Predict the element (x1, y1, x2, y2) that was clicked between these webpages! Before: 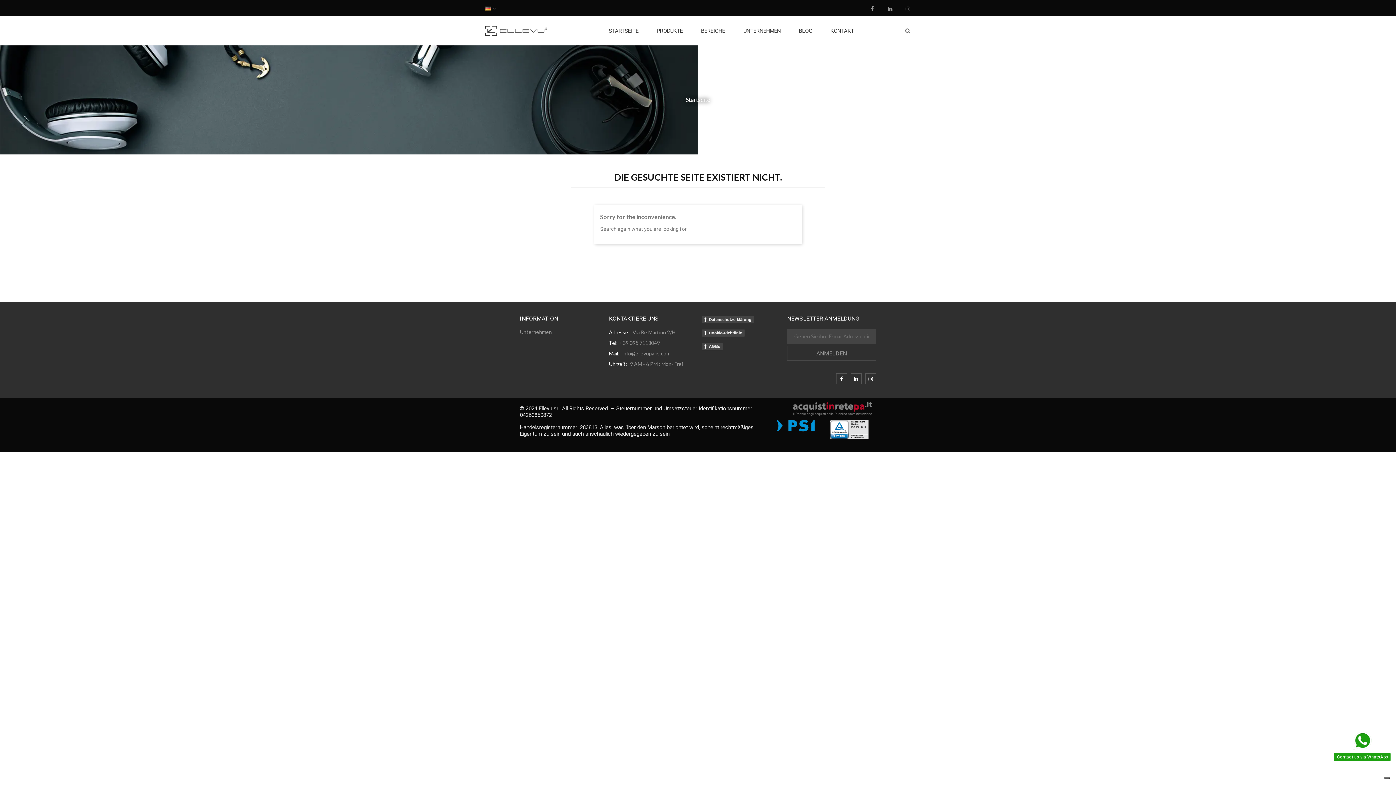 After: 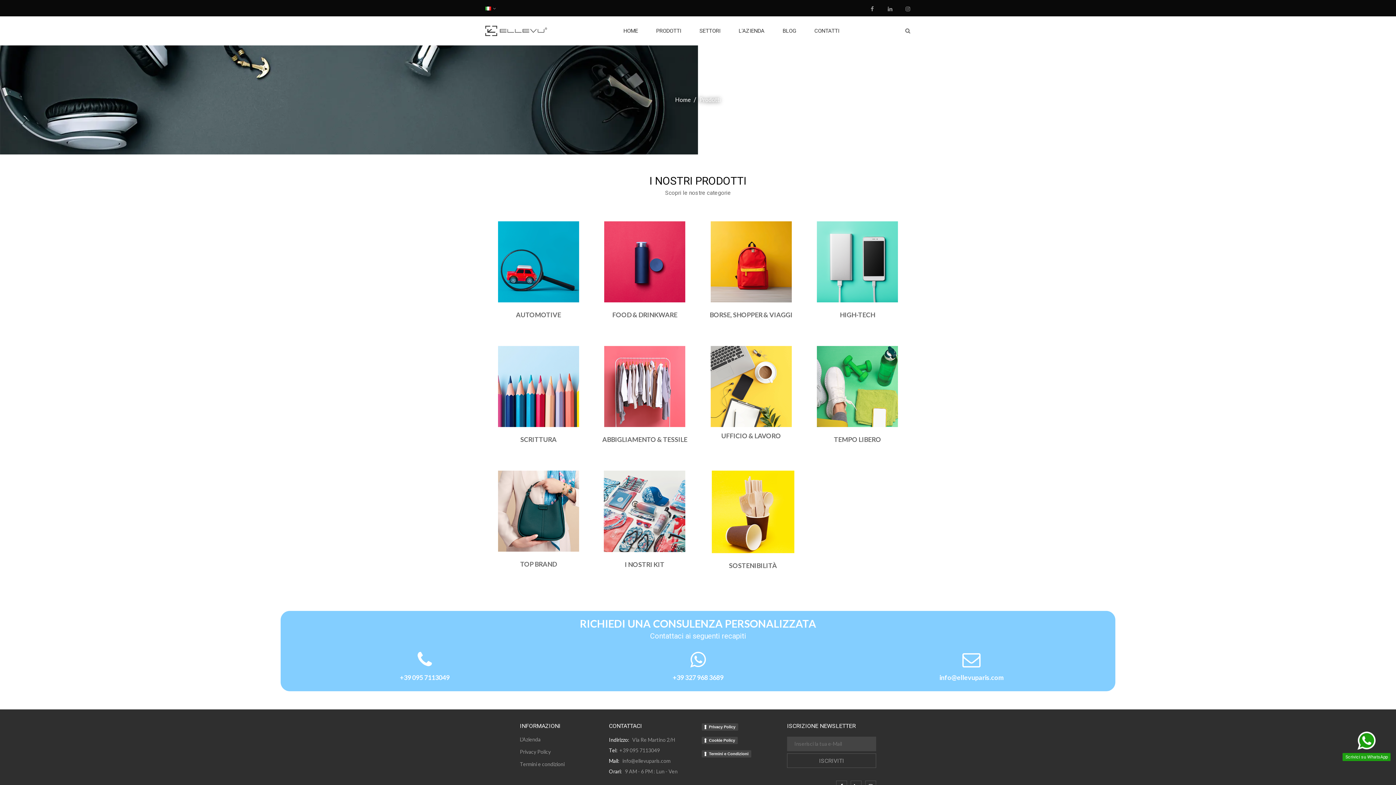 Action: label: PRODUKTE bbox: (647, 27, 692, 34)